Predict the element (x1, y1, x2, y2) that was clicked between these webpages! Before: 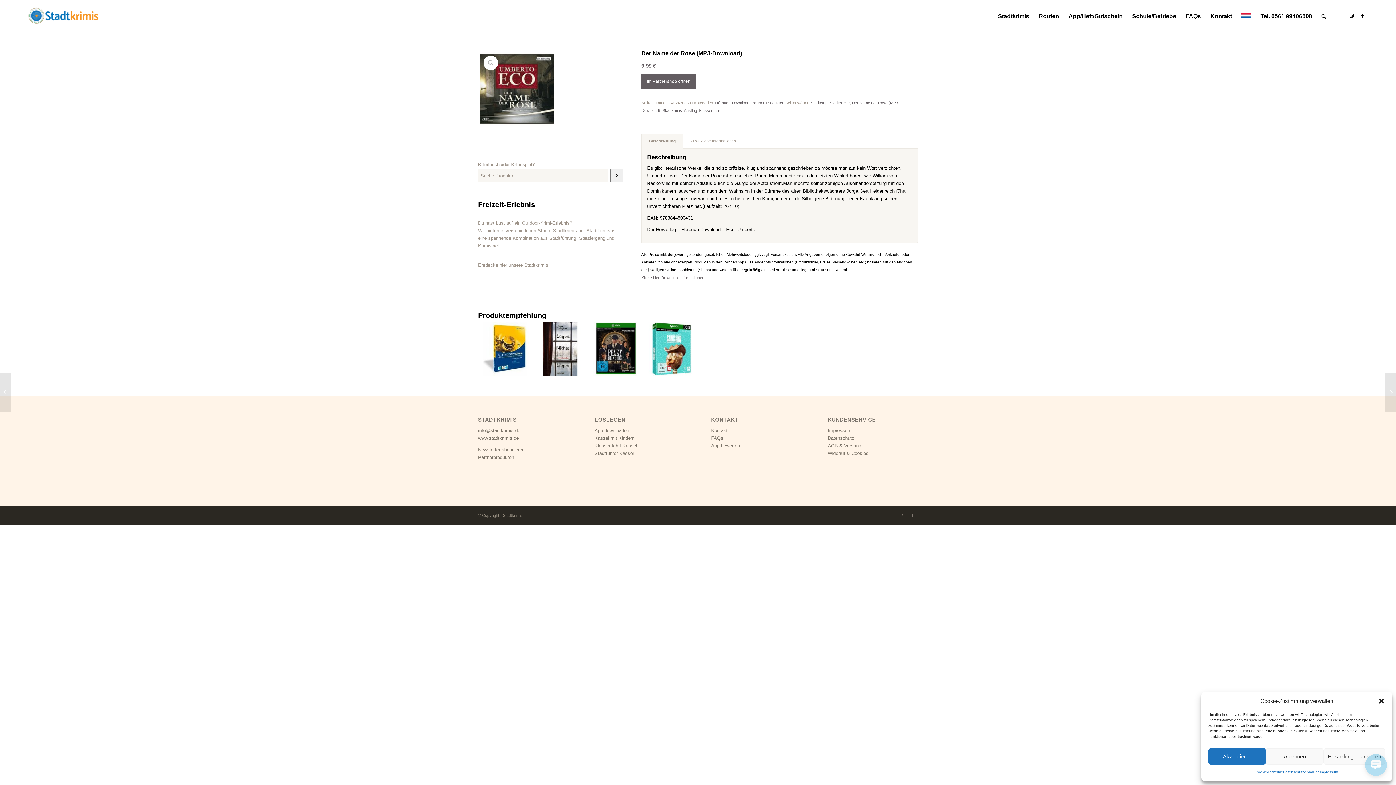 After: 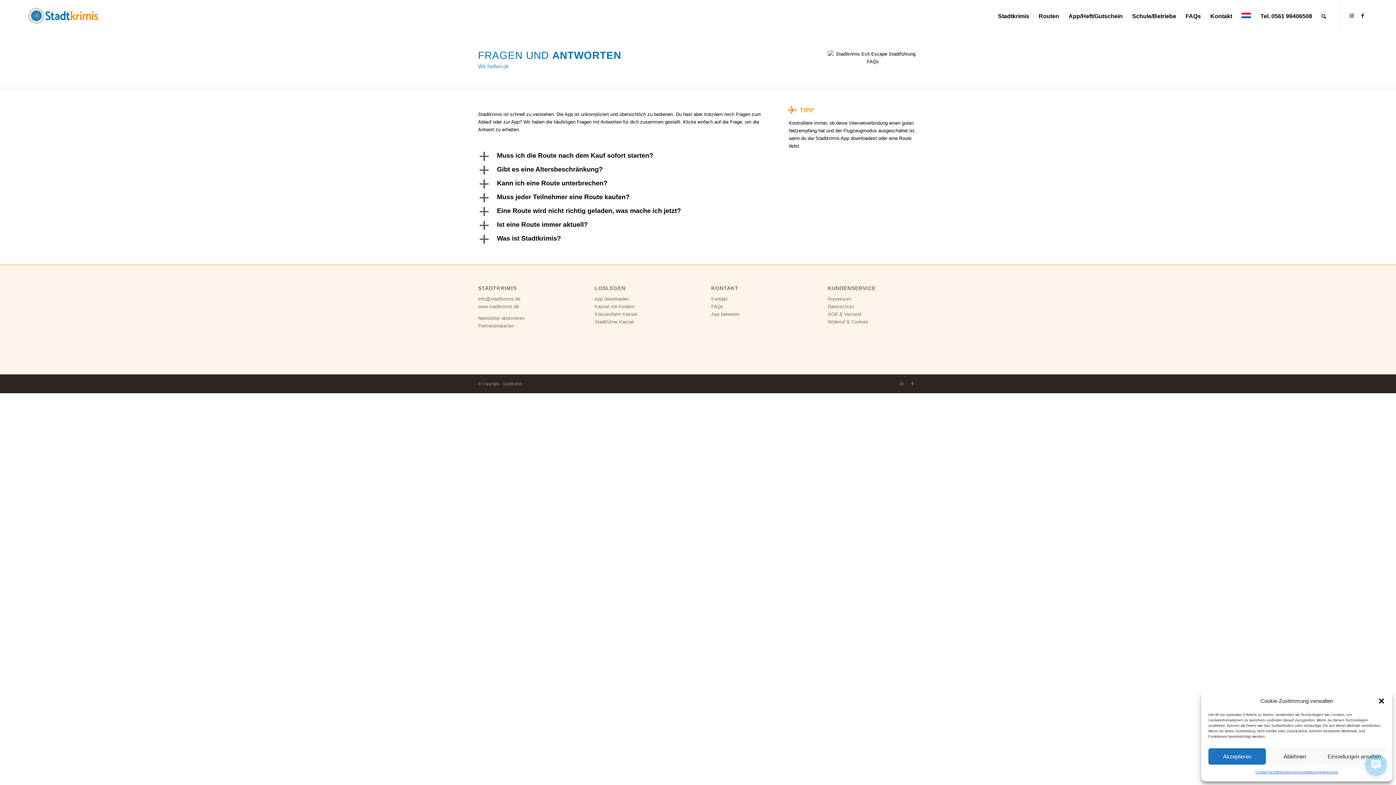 Action: label: FAQs bbox: (711, 435, 723, 441)